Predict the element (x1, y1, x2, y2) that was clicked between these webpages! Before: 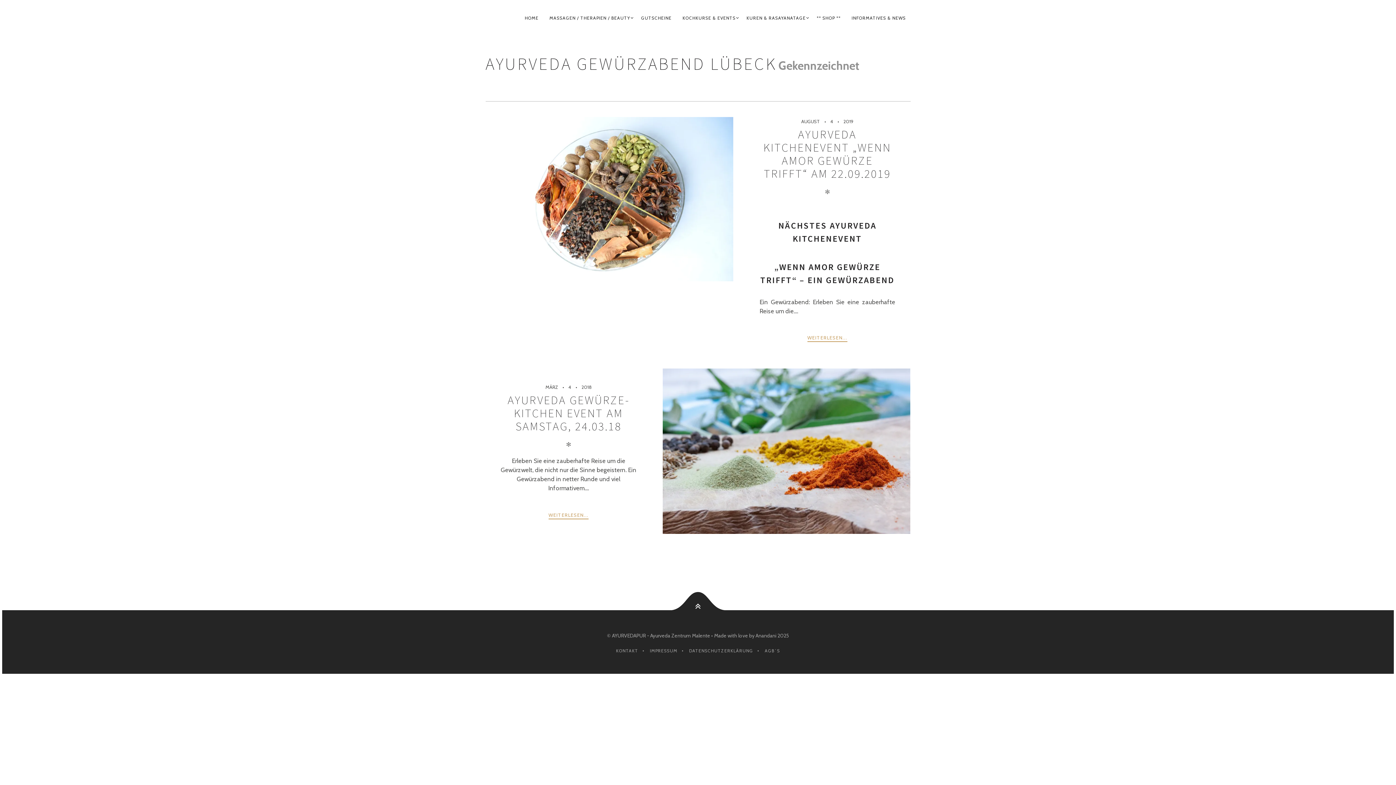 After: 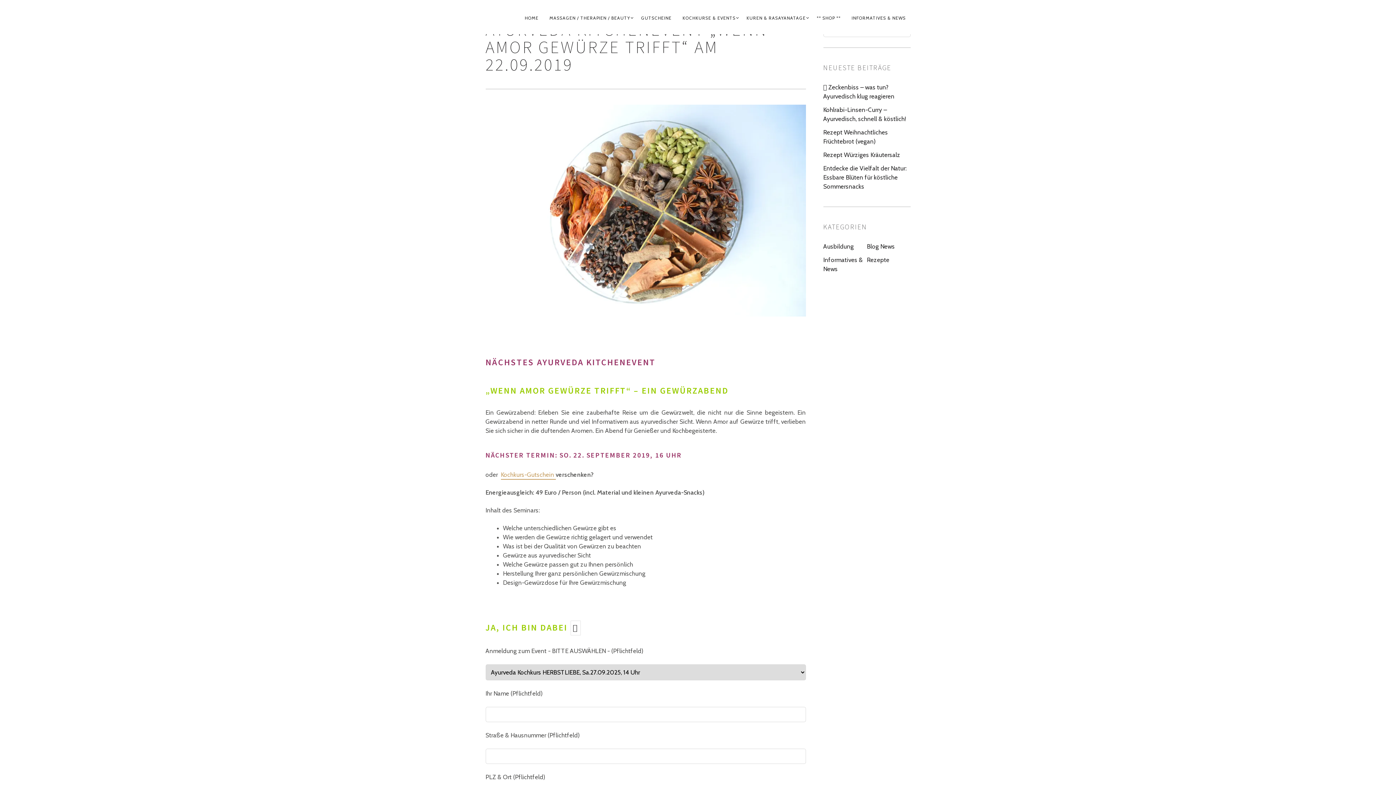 Action: label: AYURVEDA KITCHENEVENT „WENN AMOR GEWÜRZE TRIFFT“ AM 22.09.2019 bbox: (763, 127, 891, 181)